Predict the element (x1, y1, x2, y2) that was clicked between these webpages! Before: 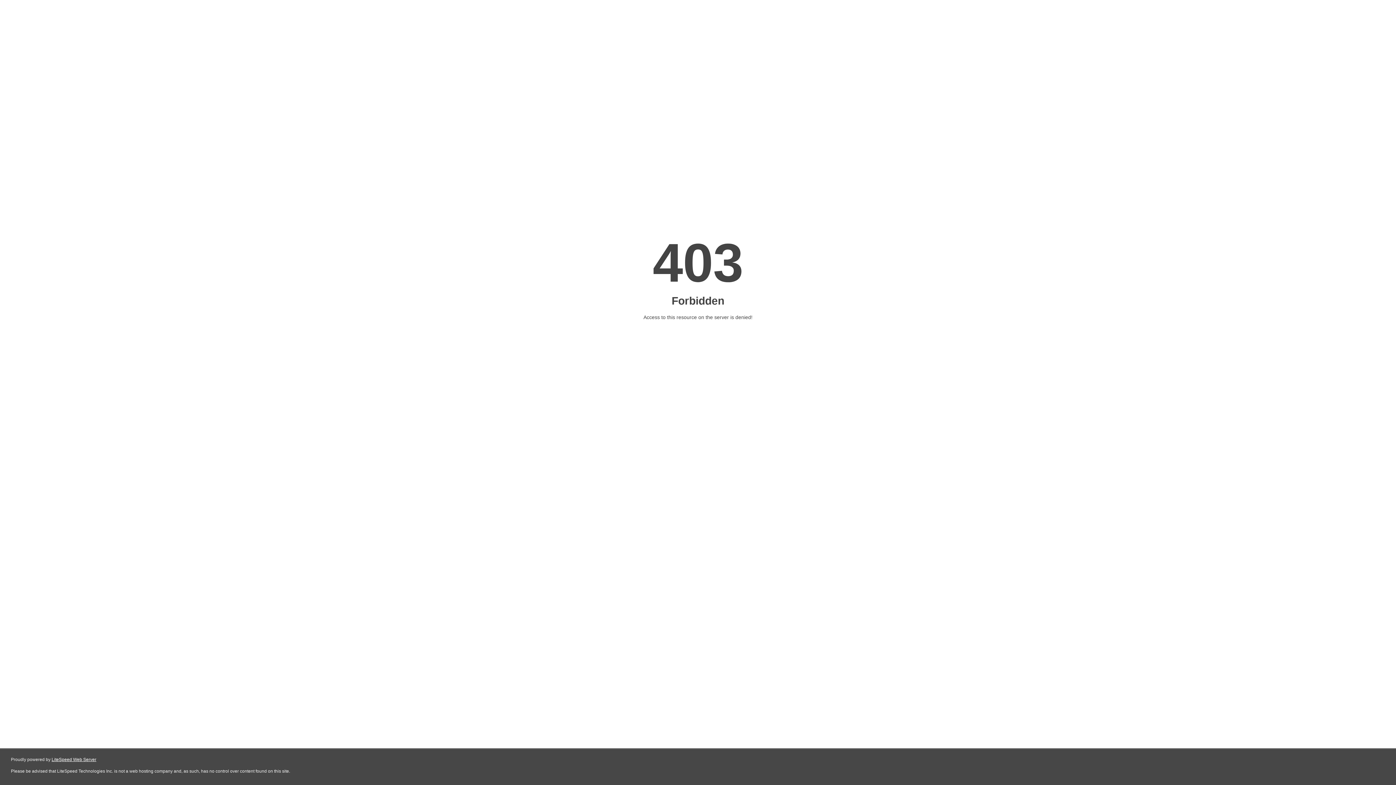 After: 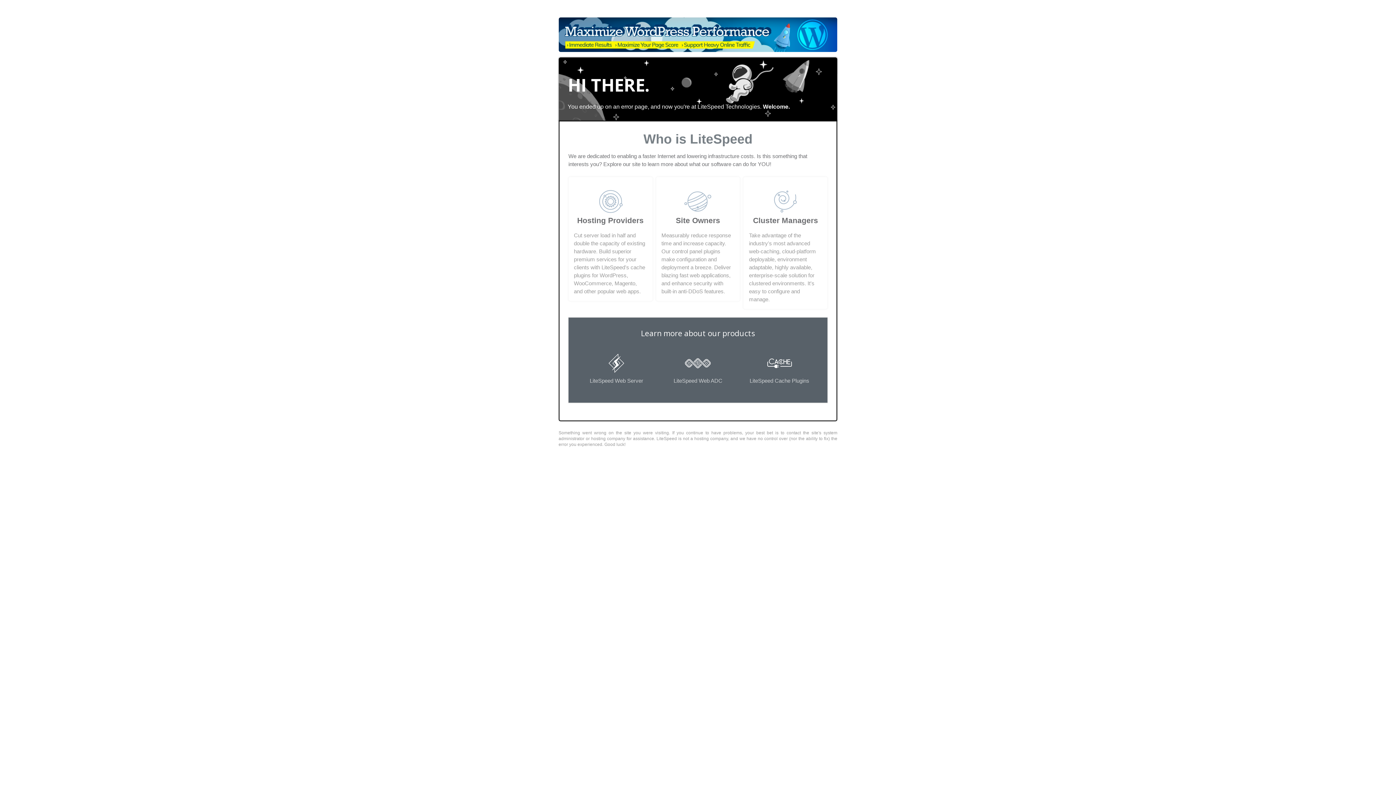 Action: label: LiteSpeed Web Server bbox: (51, 757, 96, 762)